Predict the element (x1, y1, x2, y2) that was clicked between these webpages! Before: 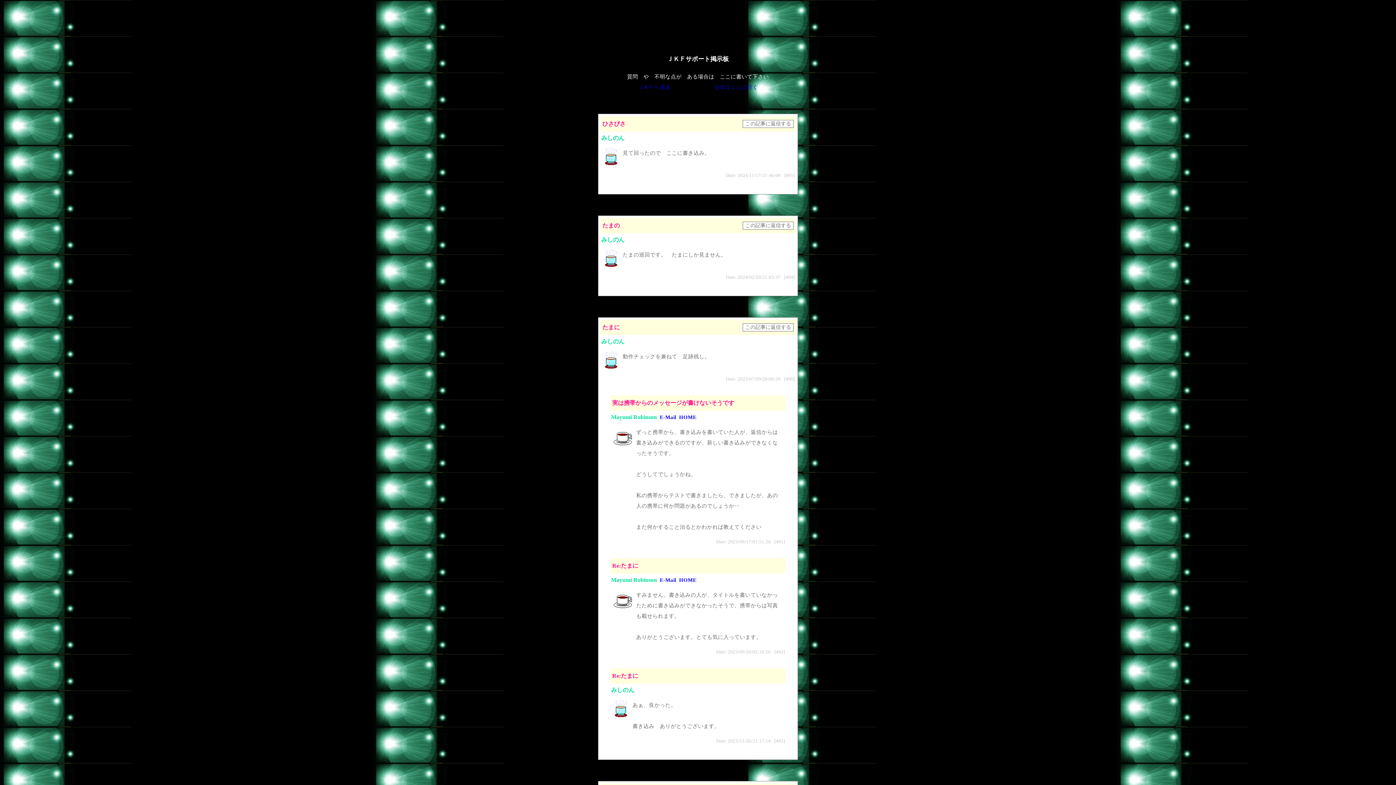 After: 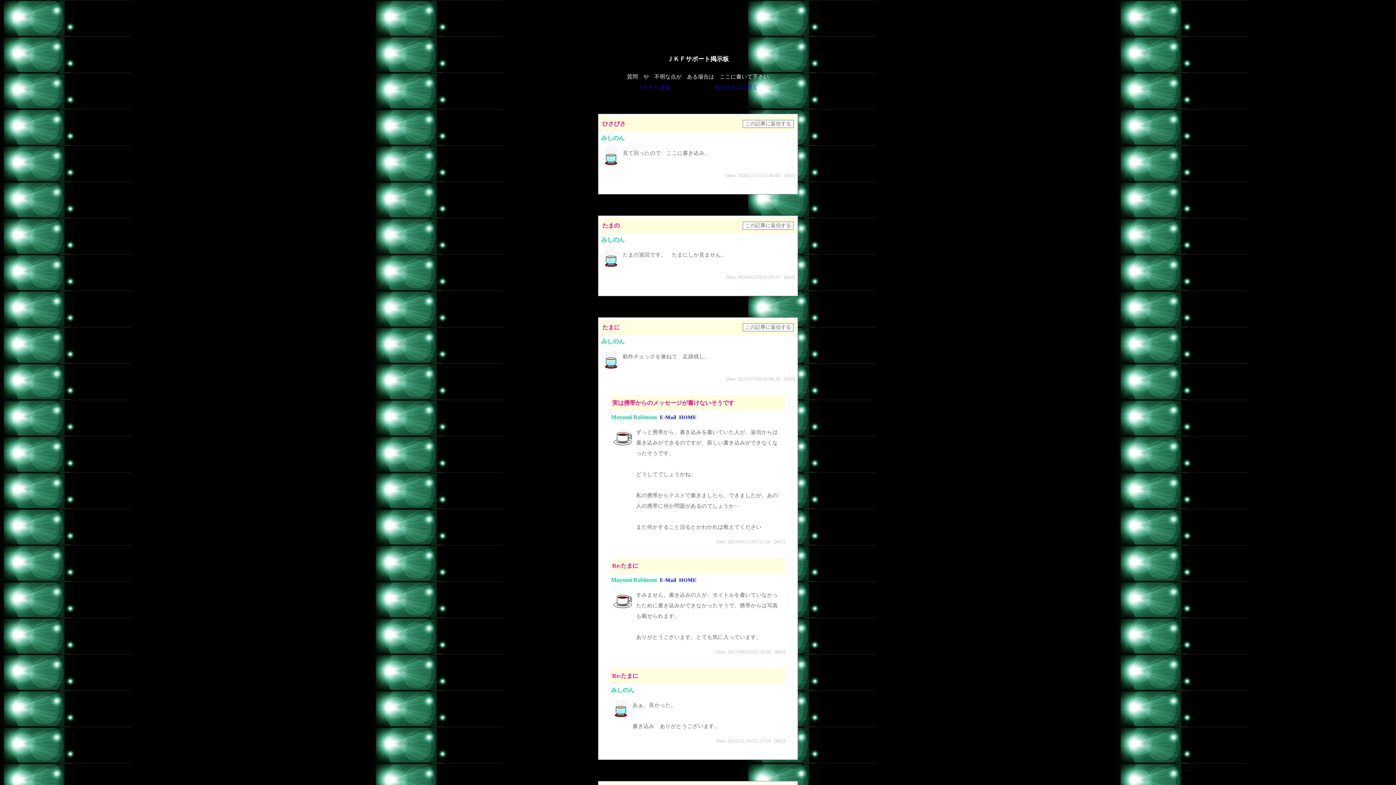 Action: bbox: (660, 577, 676, 583) label: E-Mail